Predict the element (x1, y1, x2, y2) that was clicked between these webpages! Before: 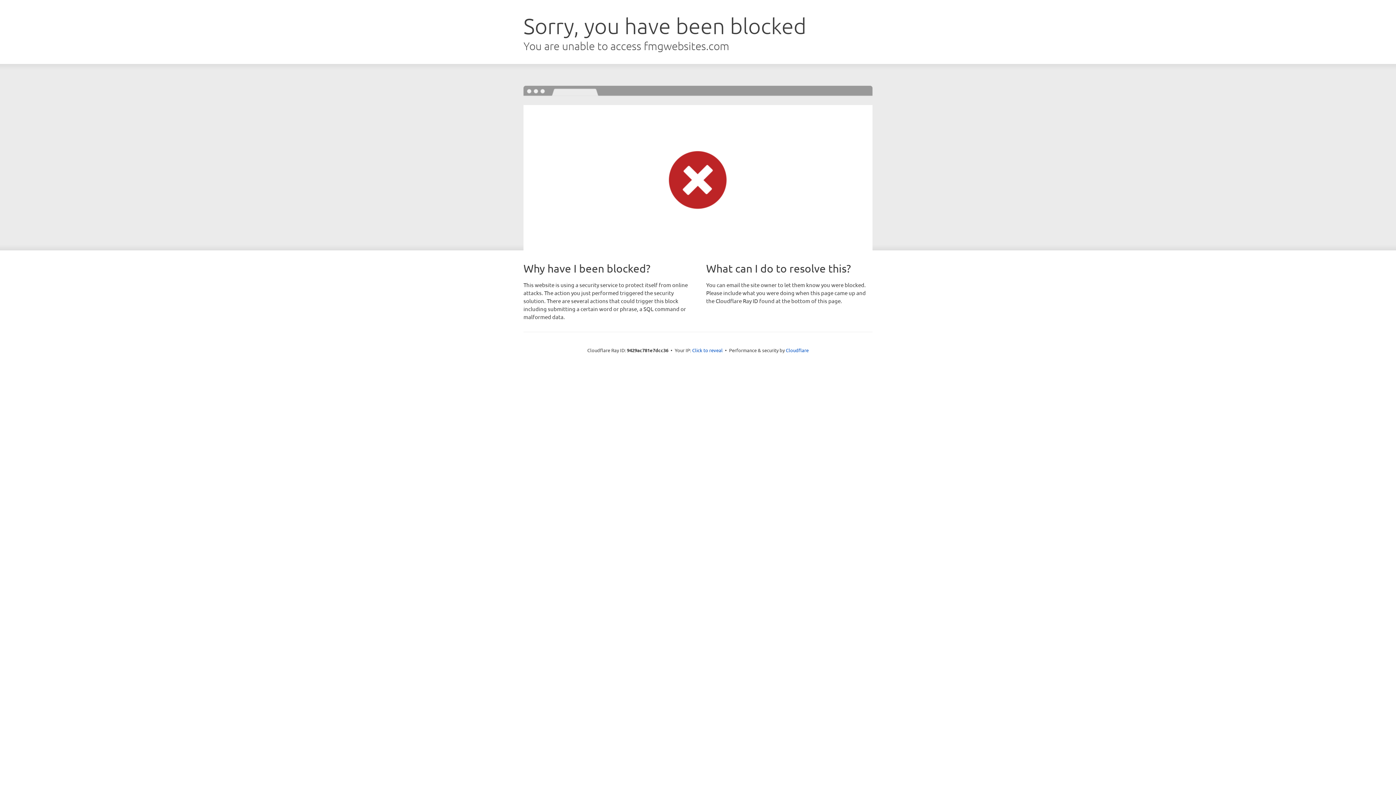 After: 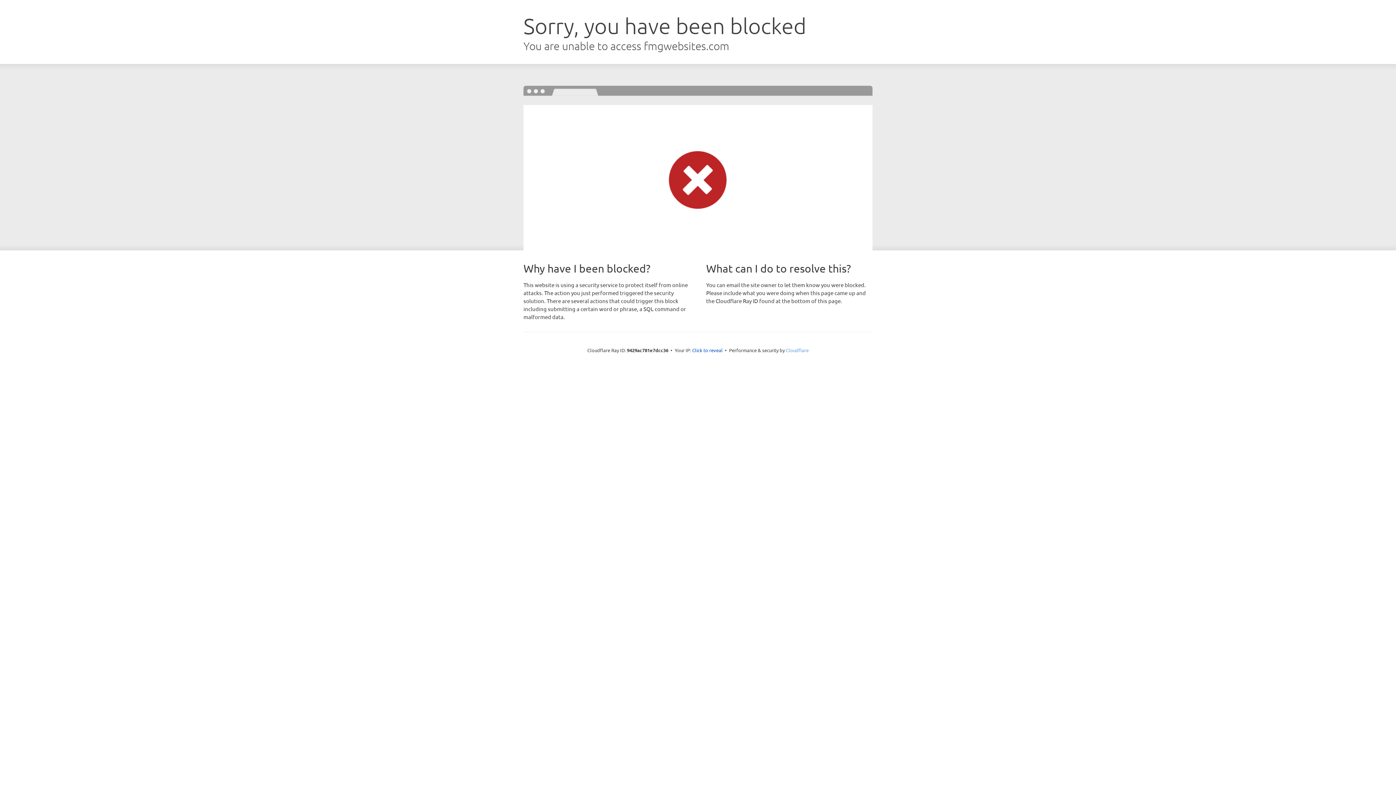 Action: bbox: (786, 347, 808, 353) label: Cloudflare